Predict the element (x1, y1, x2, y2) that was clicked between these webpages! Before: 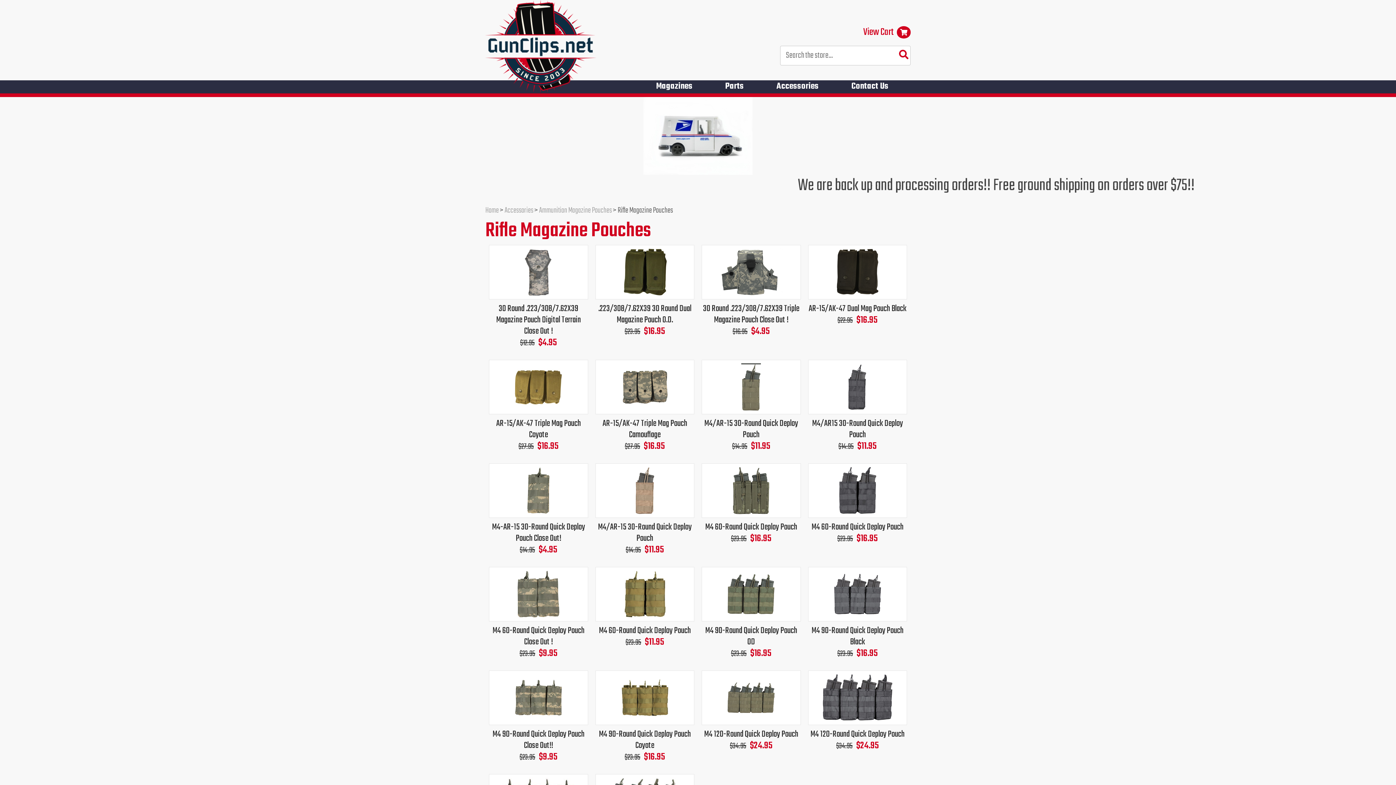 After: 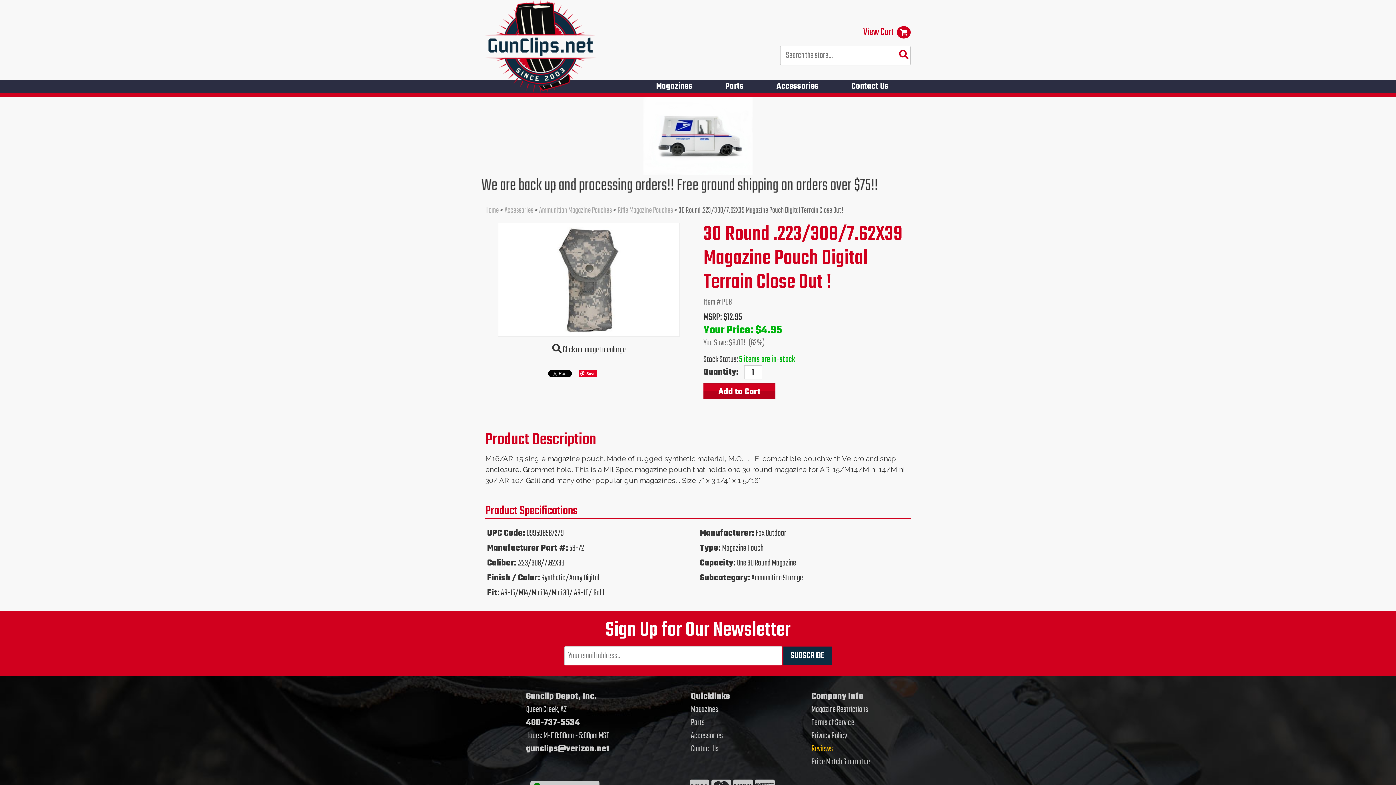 Action: bbox: (524, 248, 552, 296)